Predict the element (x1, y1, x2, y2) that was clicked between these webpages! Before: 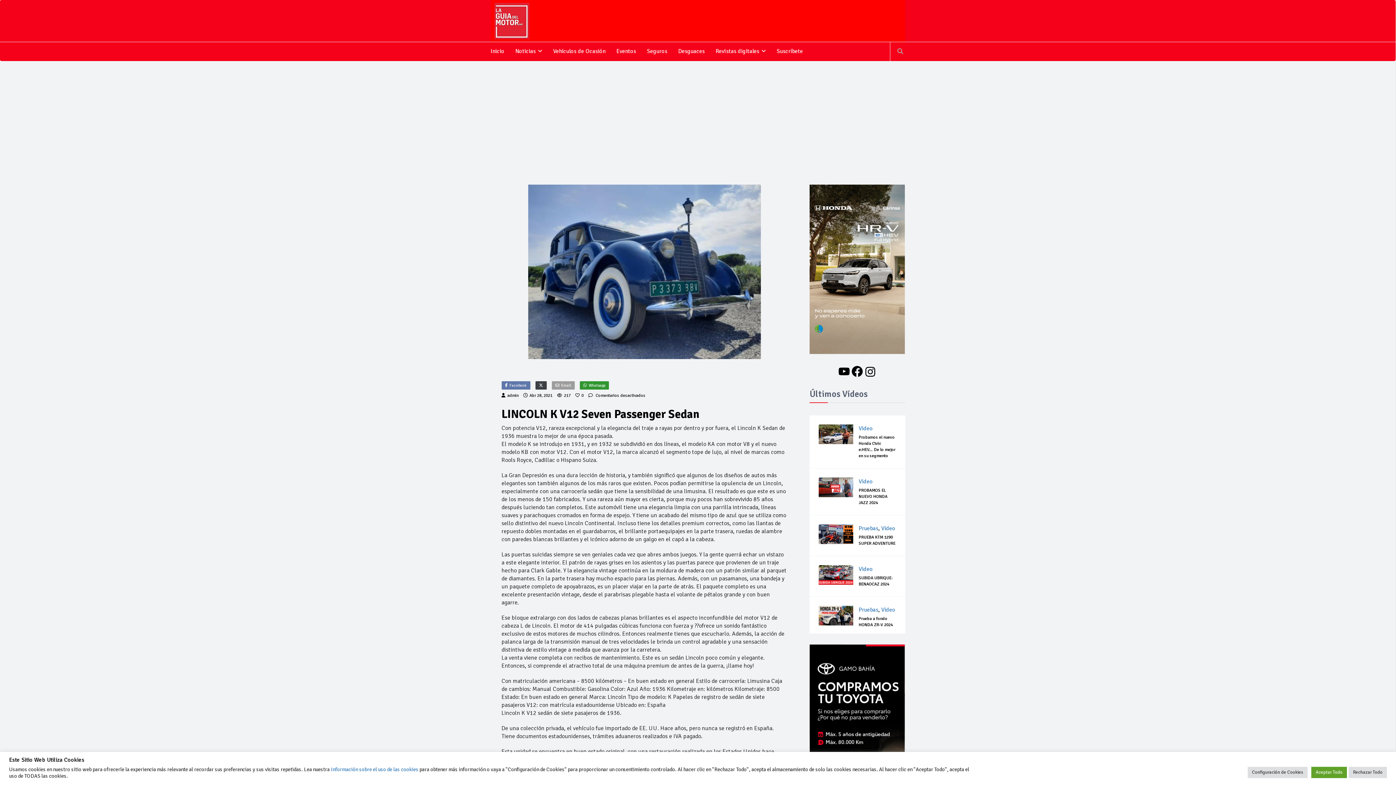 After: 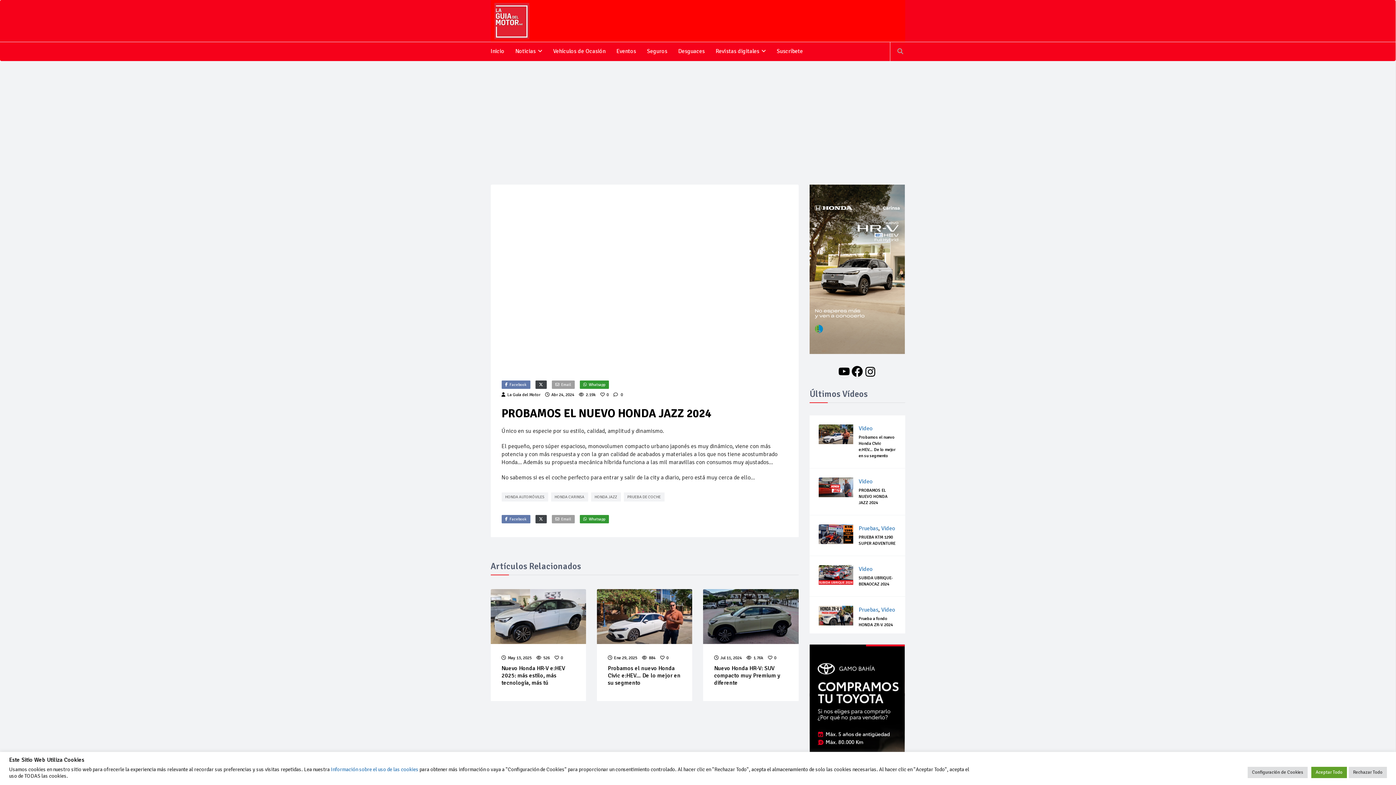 Action: label: PROBAMOS EL NUEVO HONDA JAZZ 2024 bbox: (858, 488, 887, 505)